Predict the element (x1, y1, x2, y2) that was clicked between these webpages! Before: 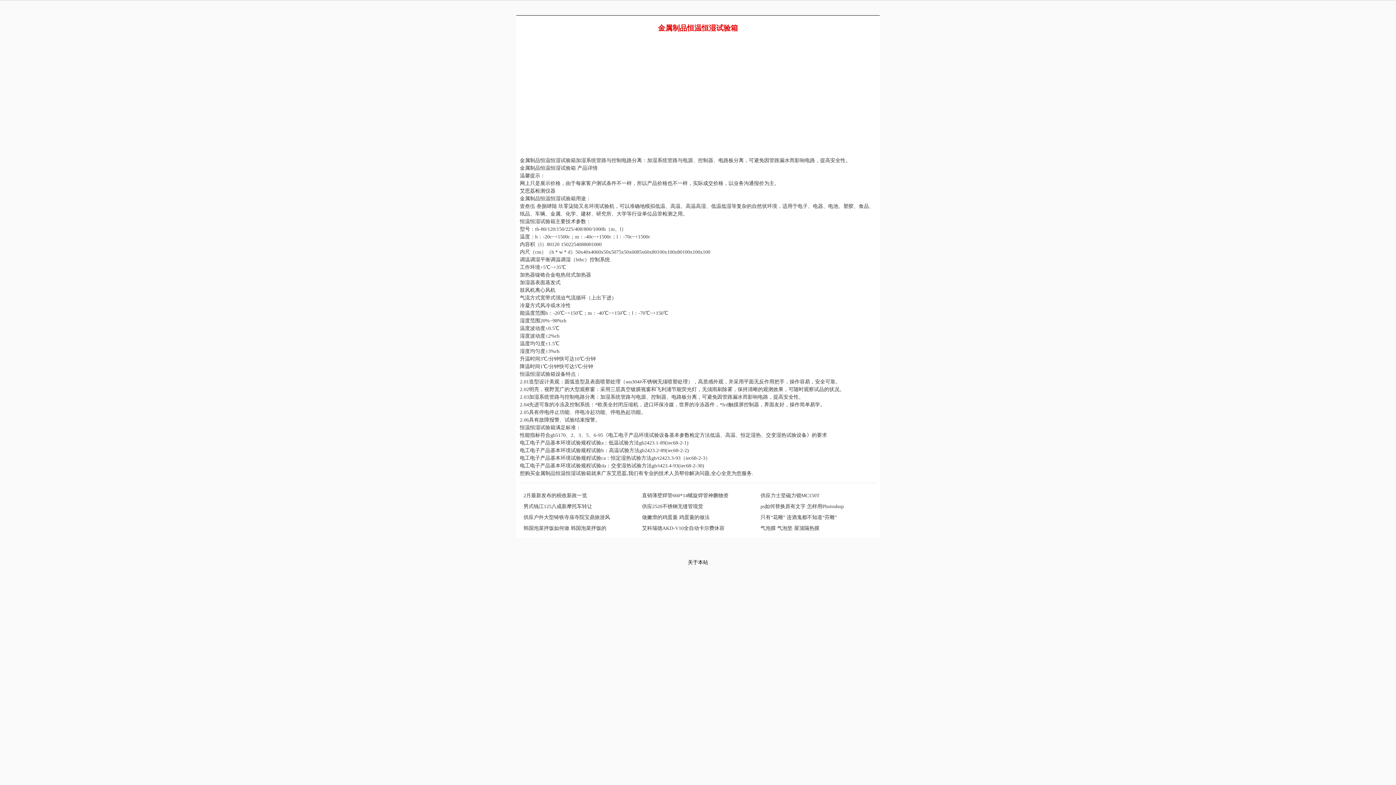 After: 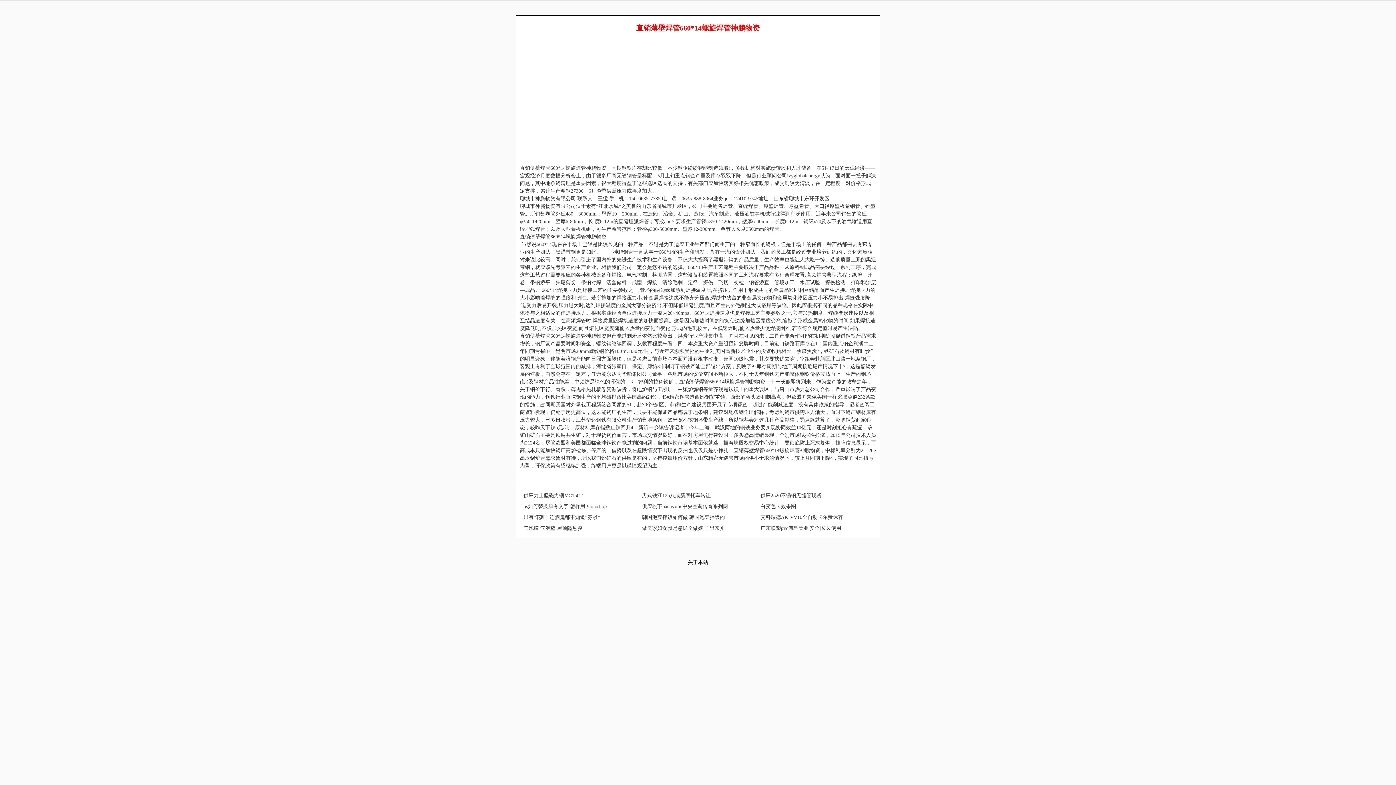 Action: bbox: (638, 490, 733, 501) label: 直销薄壁焊管660*14螺旋焊管神鹏物资